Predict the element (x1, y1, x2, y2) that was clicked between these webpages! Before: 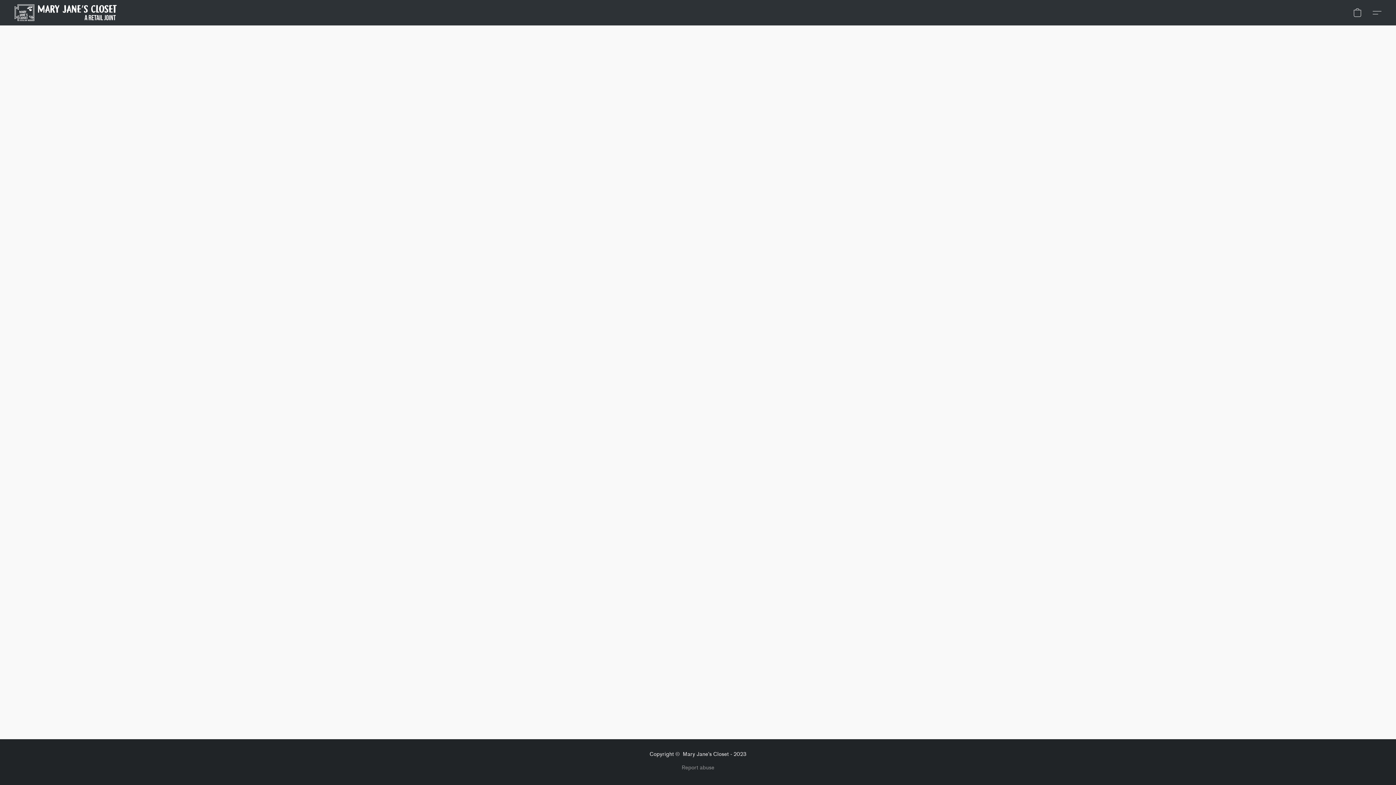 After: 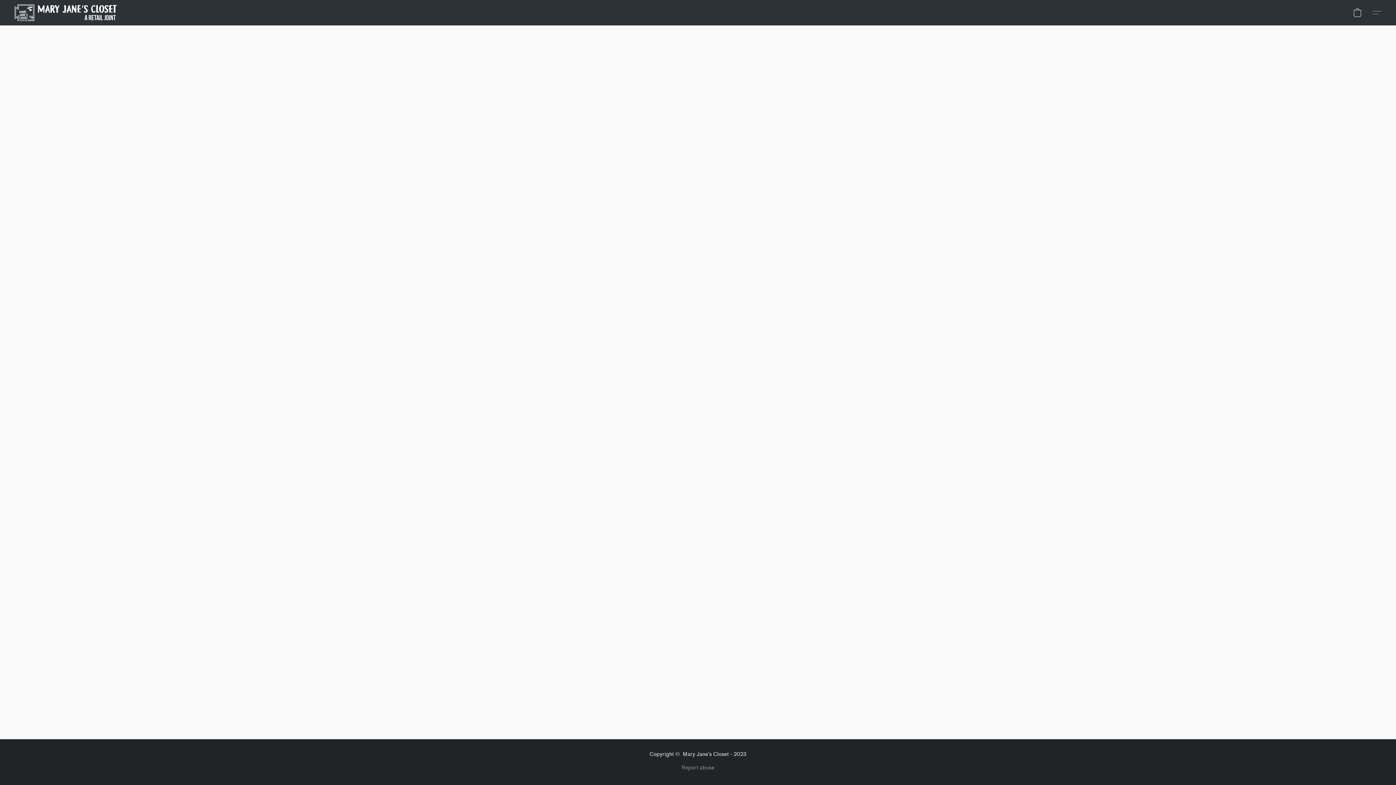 Action: label: Website menu bbox: (1367, 4, 1387, 20)